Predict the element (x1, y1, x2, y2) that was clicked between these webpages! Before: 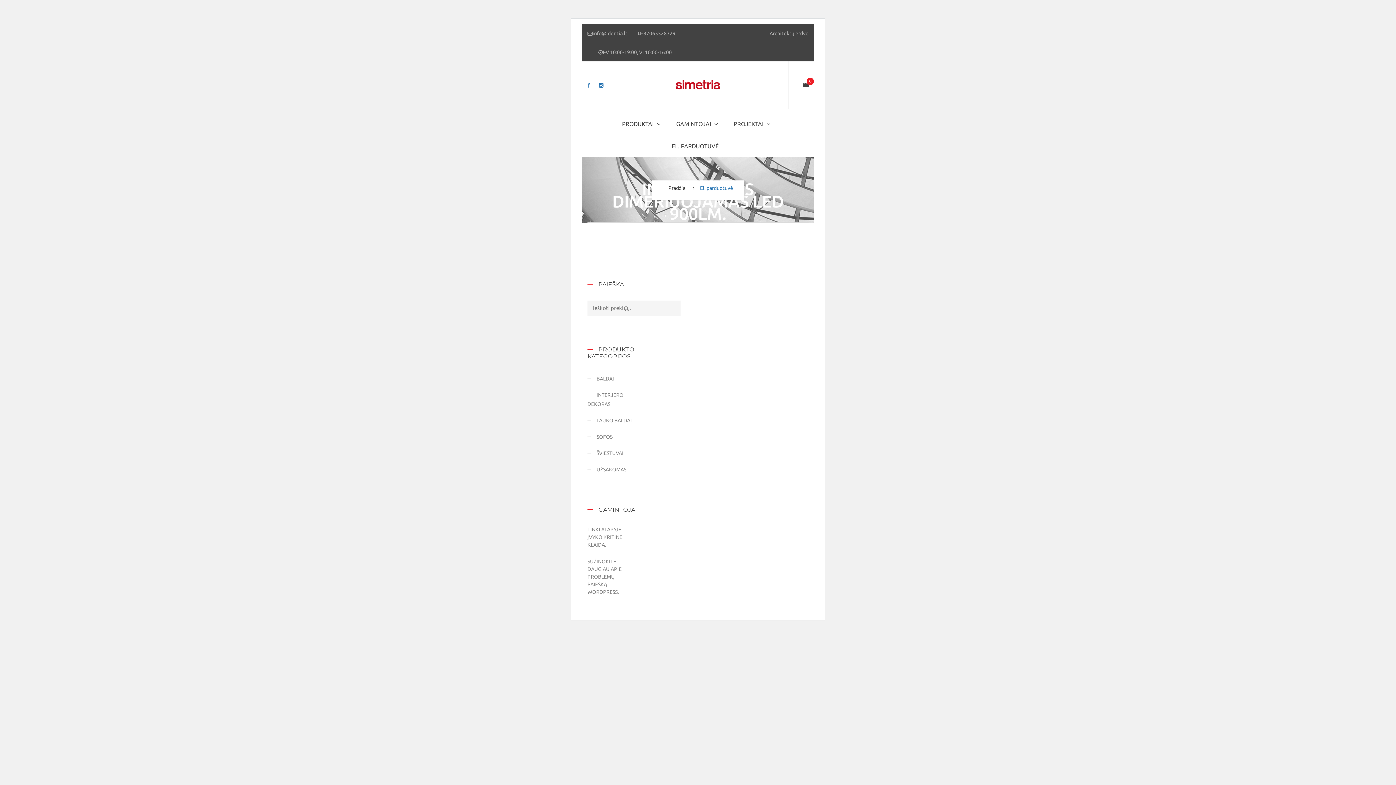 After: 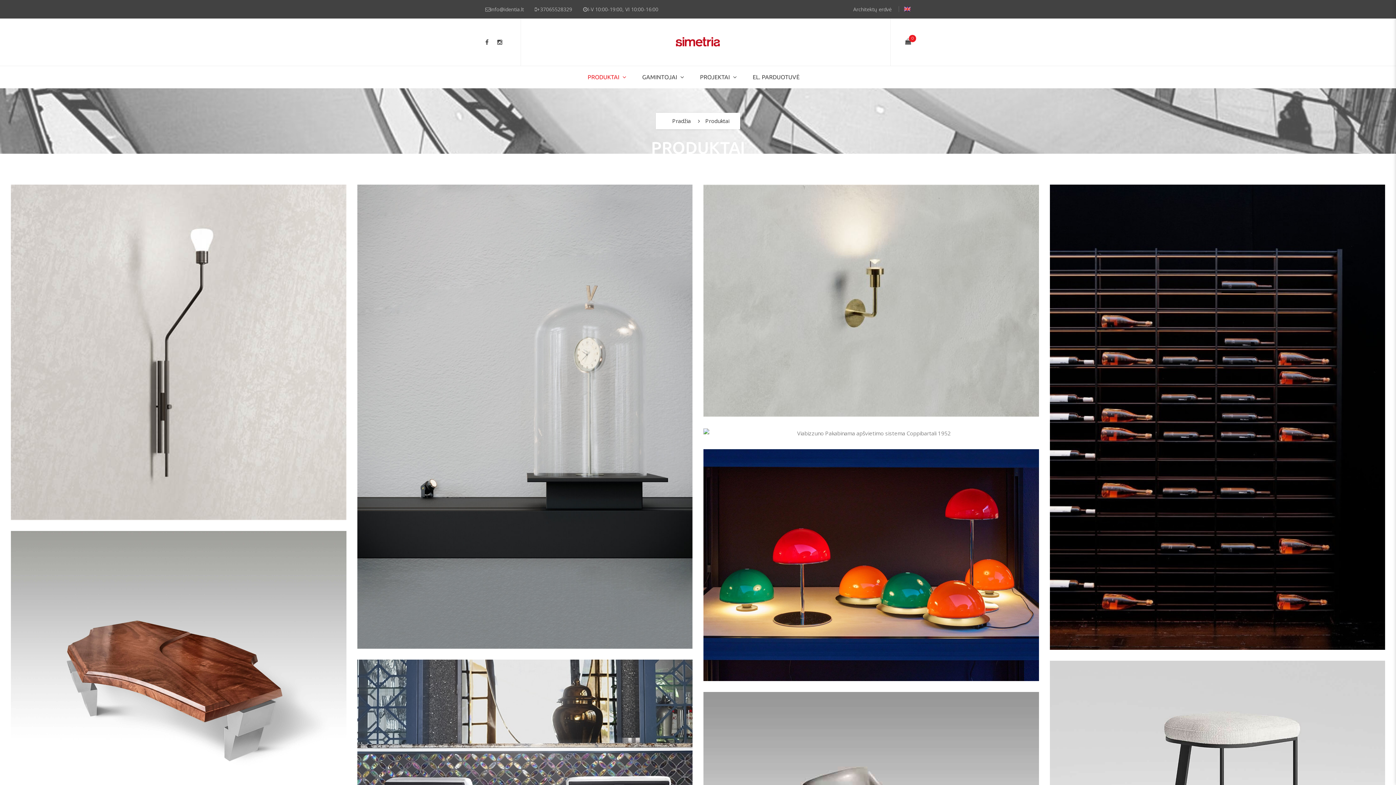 Action: label: PRODUKTAI bbox: (614, 112, 668, 135)